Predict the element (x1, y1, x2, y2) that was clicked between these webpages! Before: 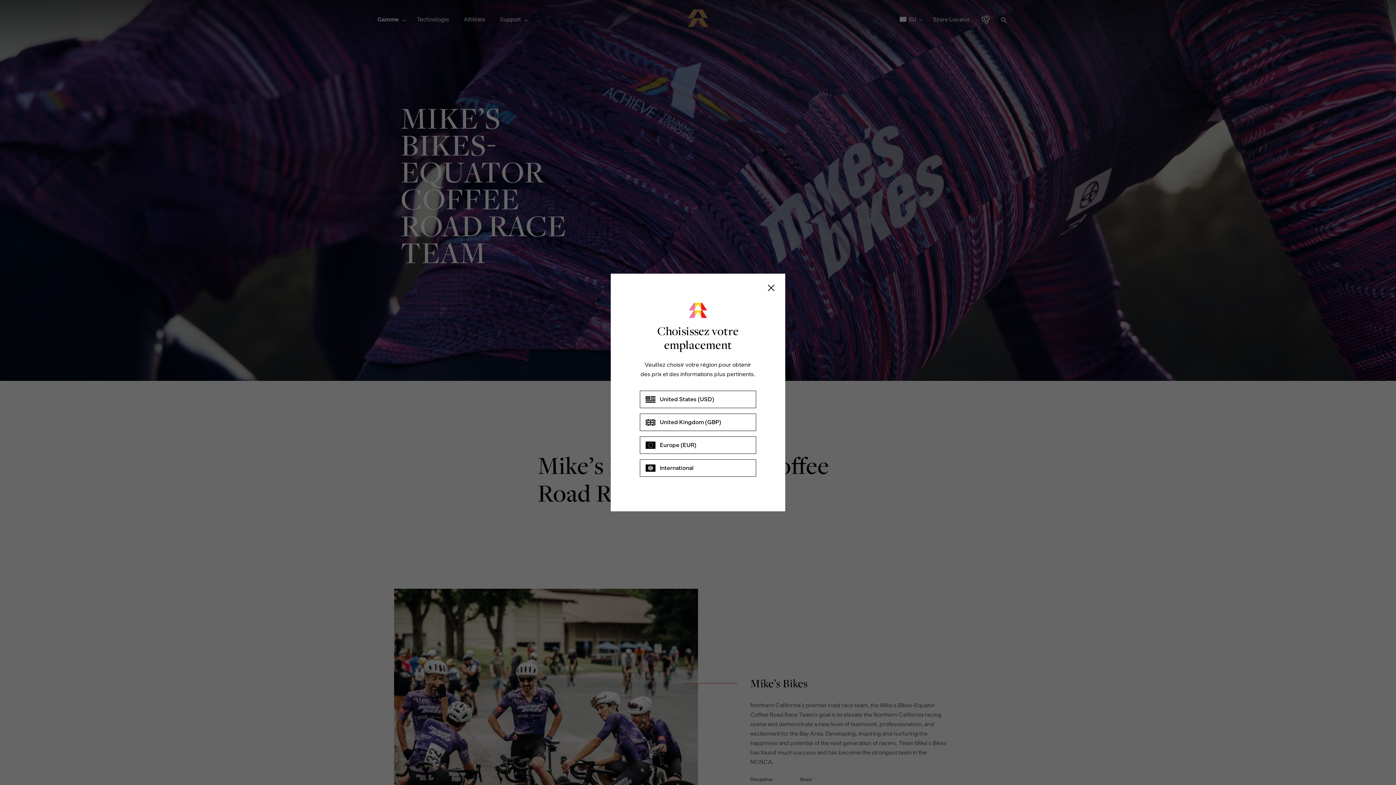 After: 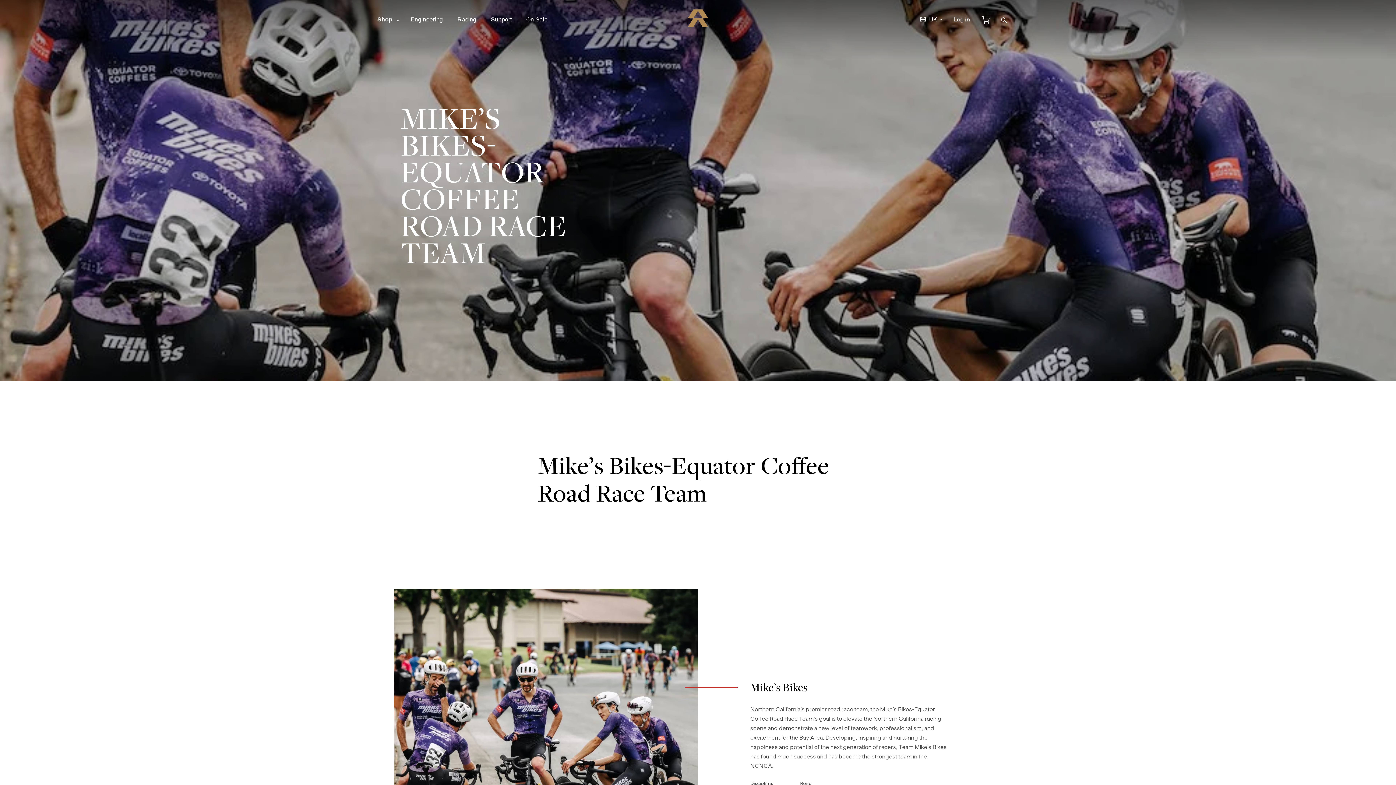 Action: label: United Kingdom (GBP) bbox: (640, 413, 756, 431)